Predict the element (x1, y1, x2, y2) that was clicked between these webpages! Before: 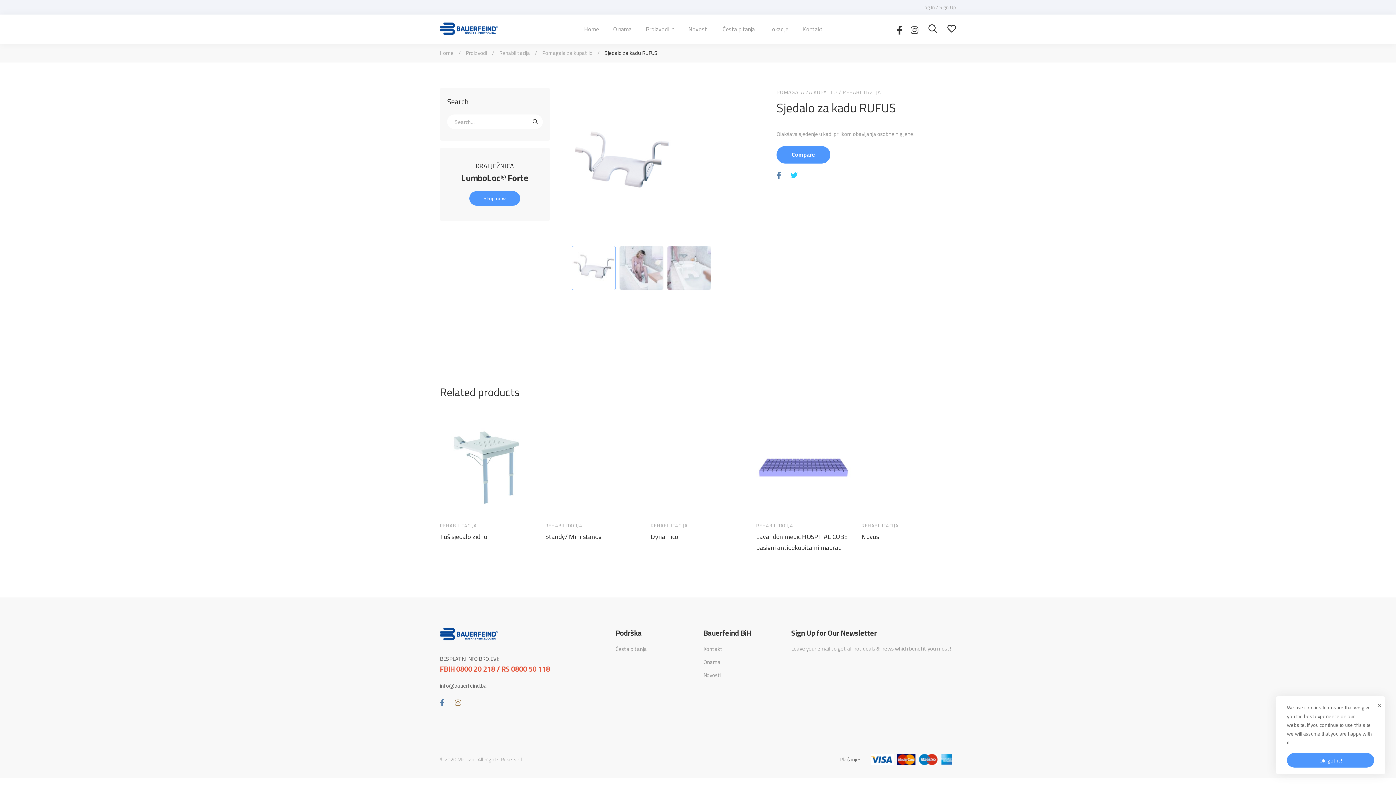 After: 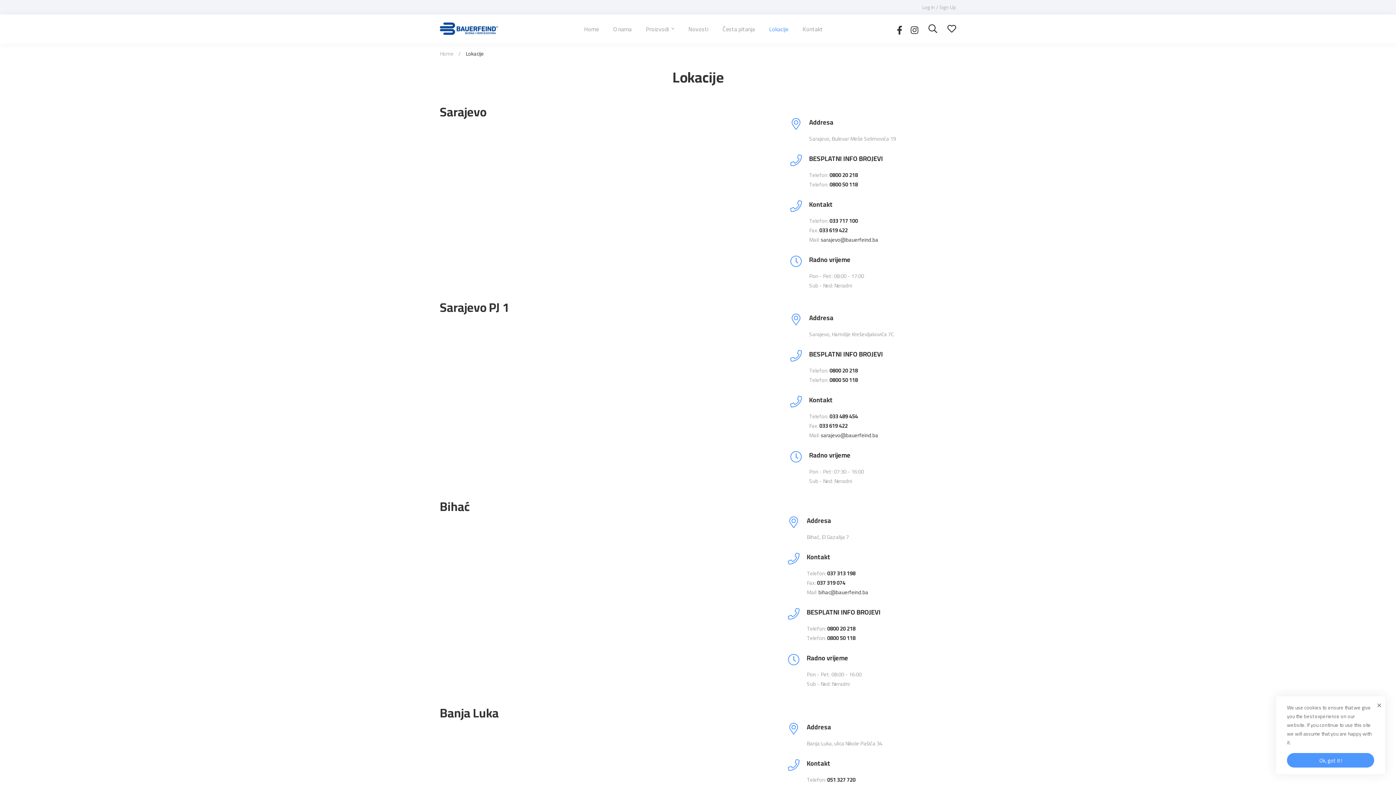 Action: label: Lokacije bbox: (762, 14, 795, 43)